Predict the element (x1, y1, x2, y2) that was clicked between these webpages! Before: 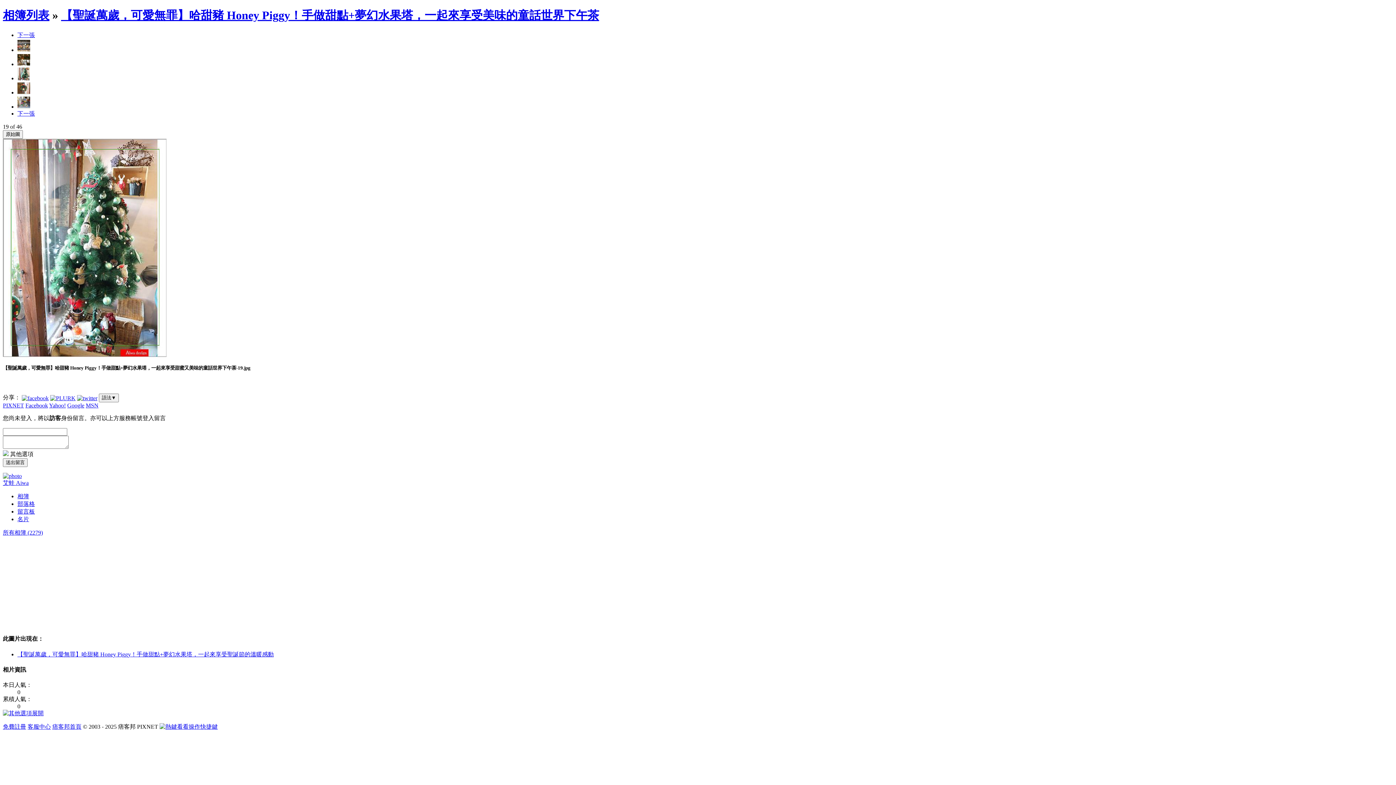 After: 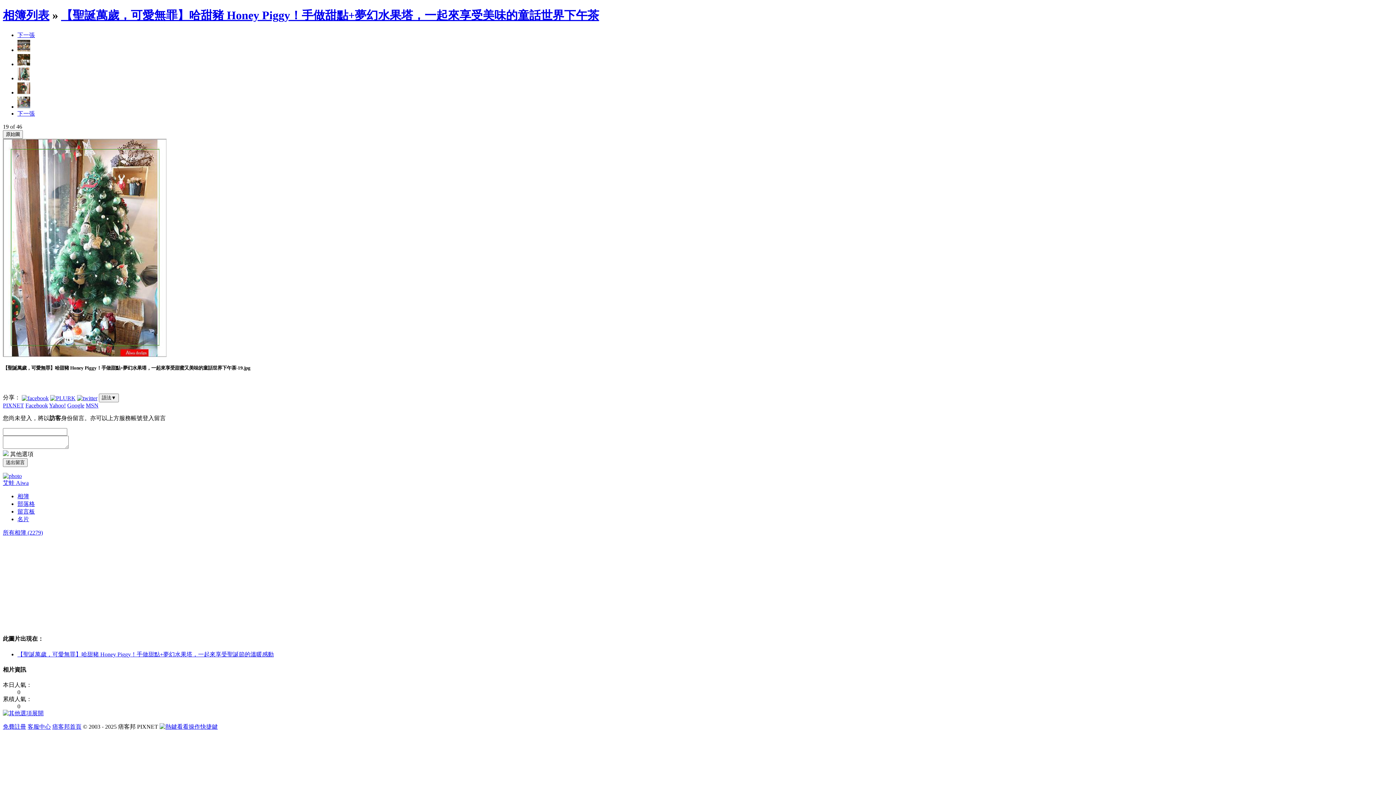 Action: bbox: (21, 394, 48, 400)